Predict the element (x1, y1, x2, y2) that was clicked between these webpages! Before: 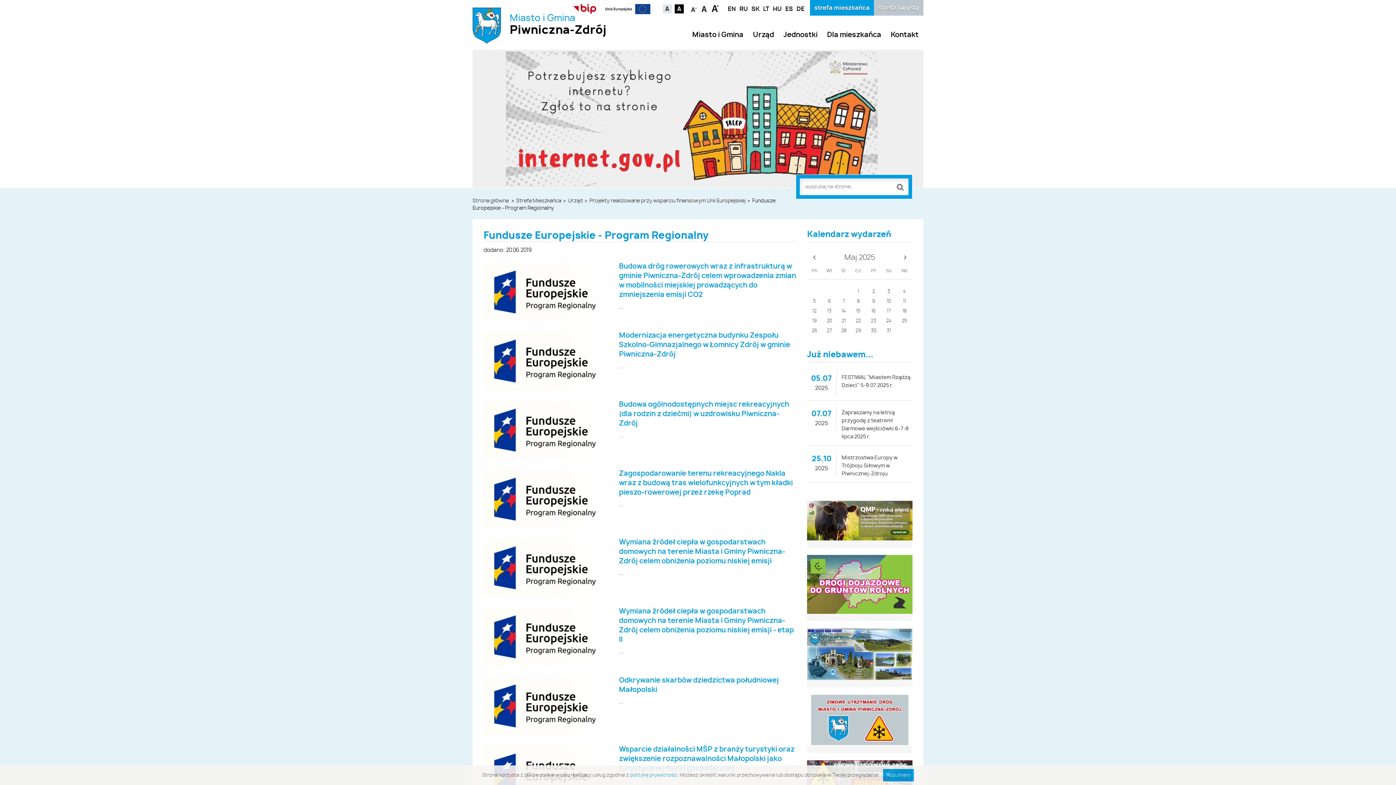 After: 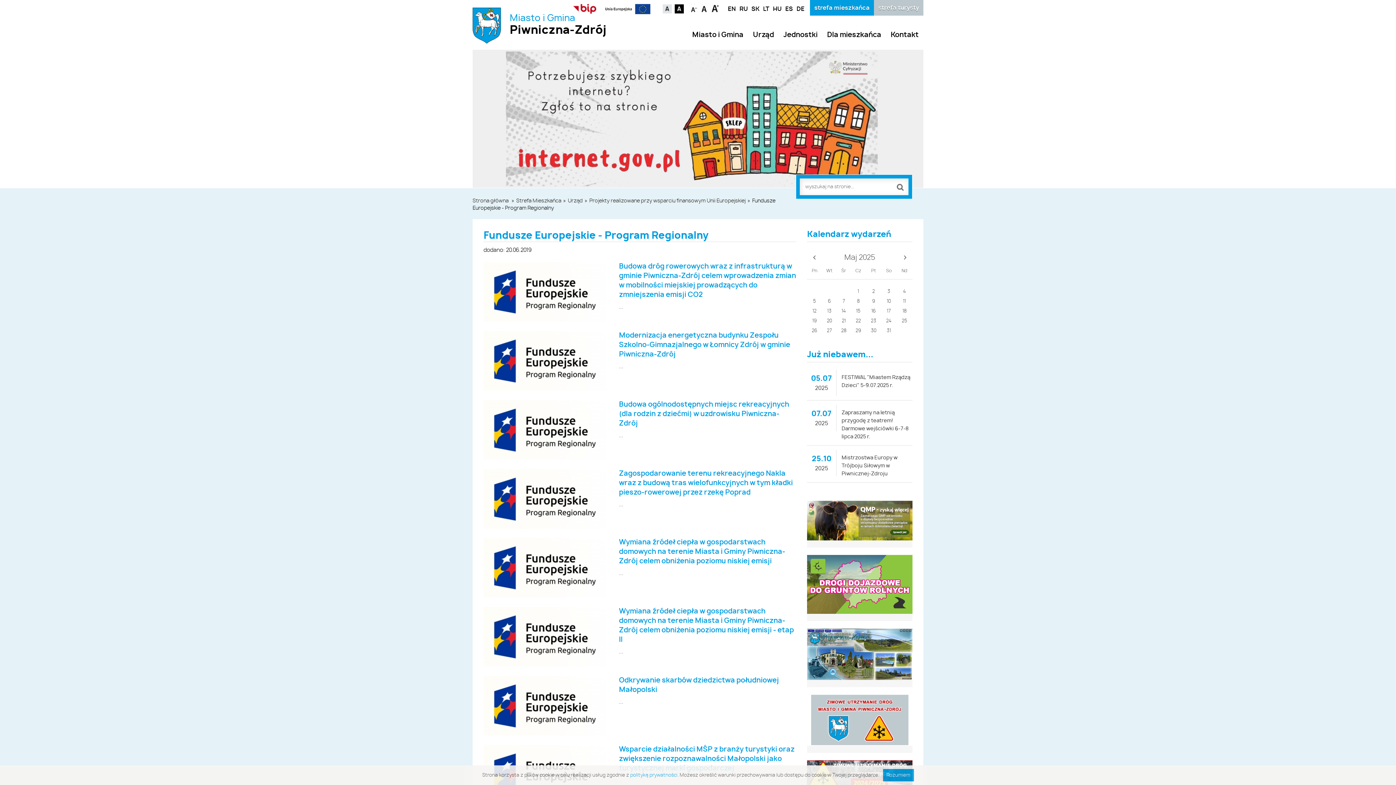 Action: label: Kontrast domyślny bbox: (662, 4, 672, 13)